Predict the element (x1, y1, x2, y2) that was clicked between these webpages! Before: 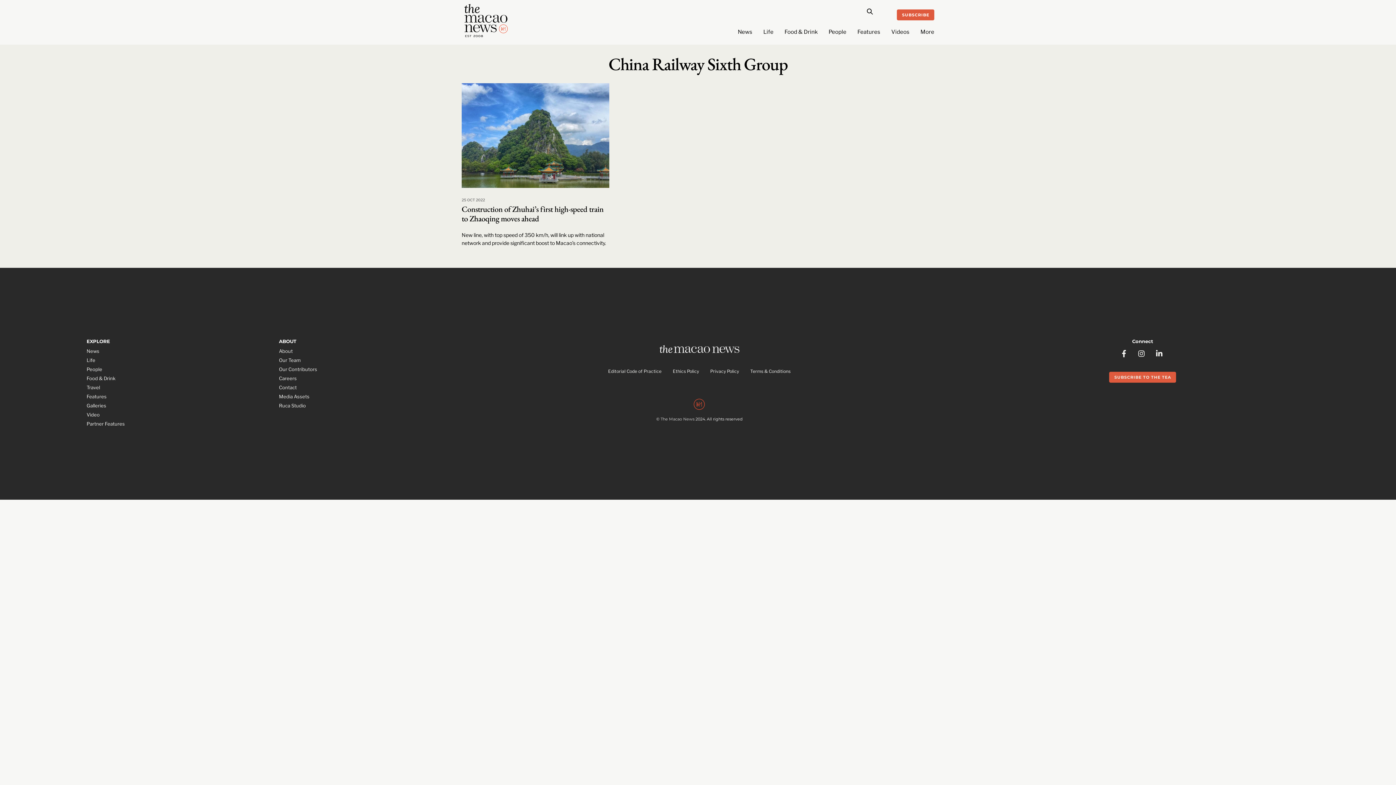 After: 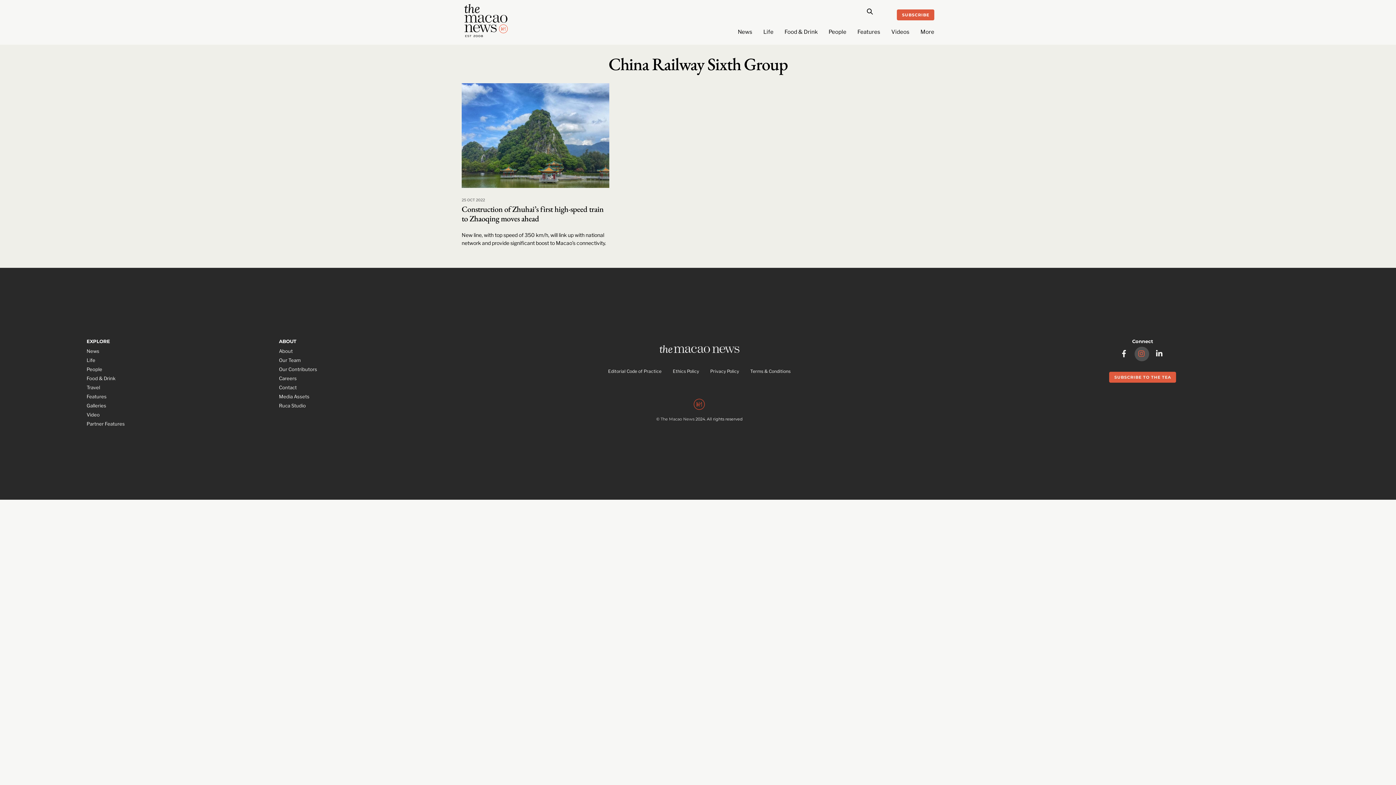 Action: label: instagram bbox: (1134, 350, 1149, 357)